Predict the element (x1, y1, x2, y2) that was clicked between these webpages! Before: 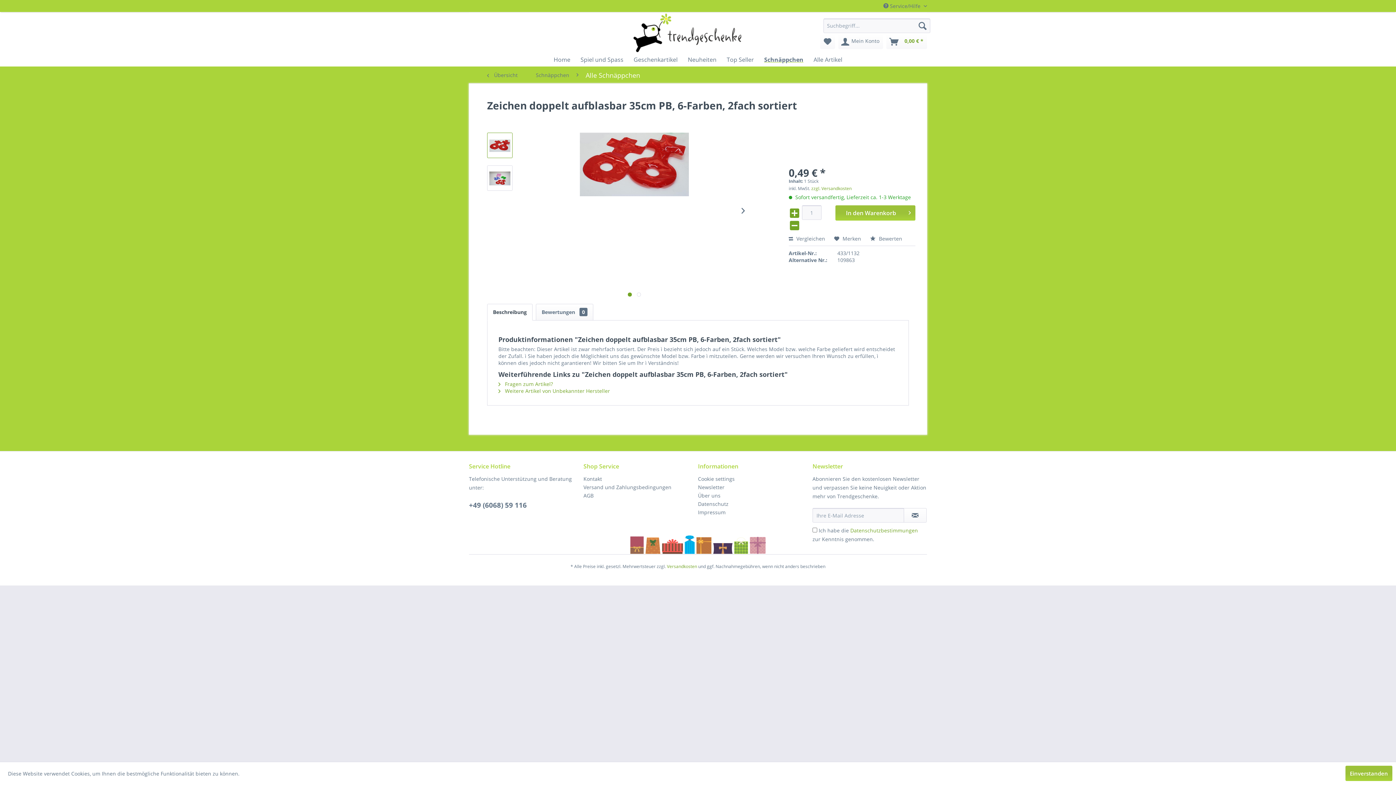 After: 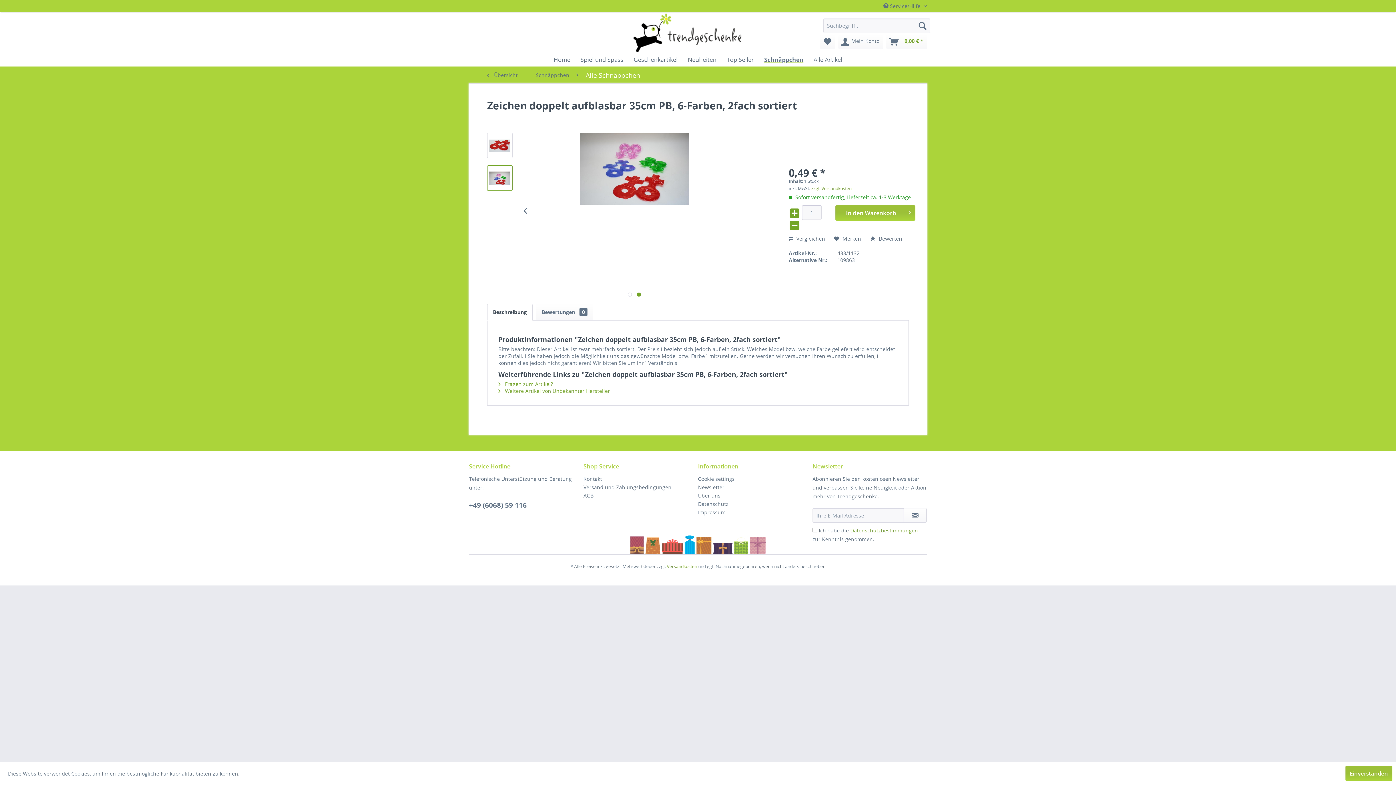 Action: bbox: (737, 198, 748, 223)